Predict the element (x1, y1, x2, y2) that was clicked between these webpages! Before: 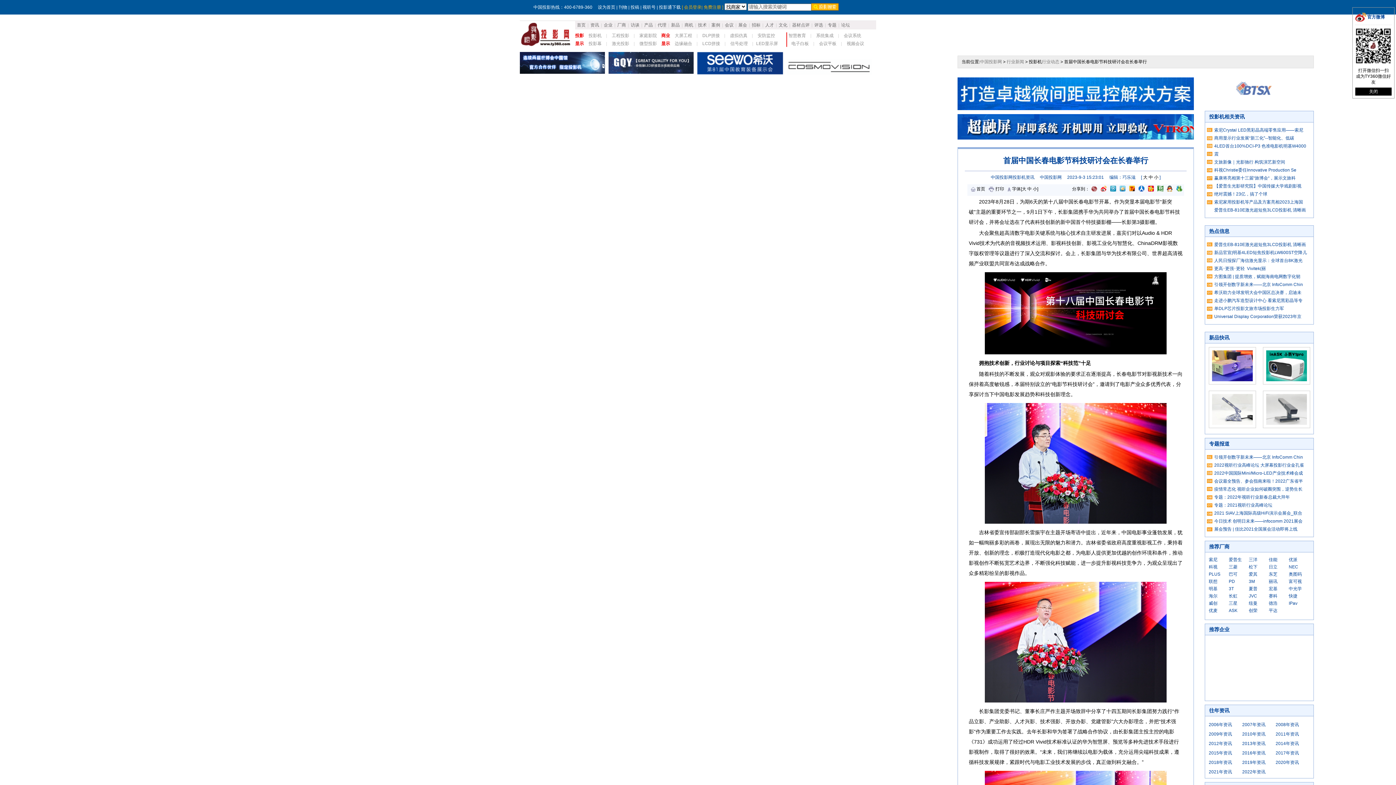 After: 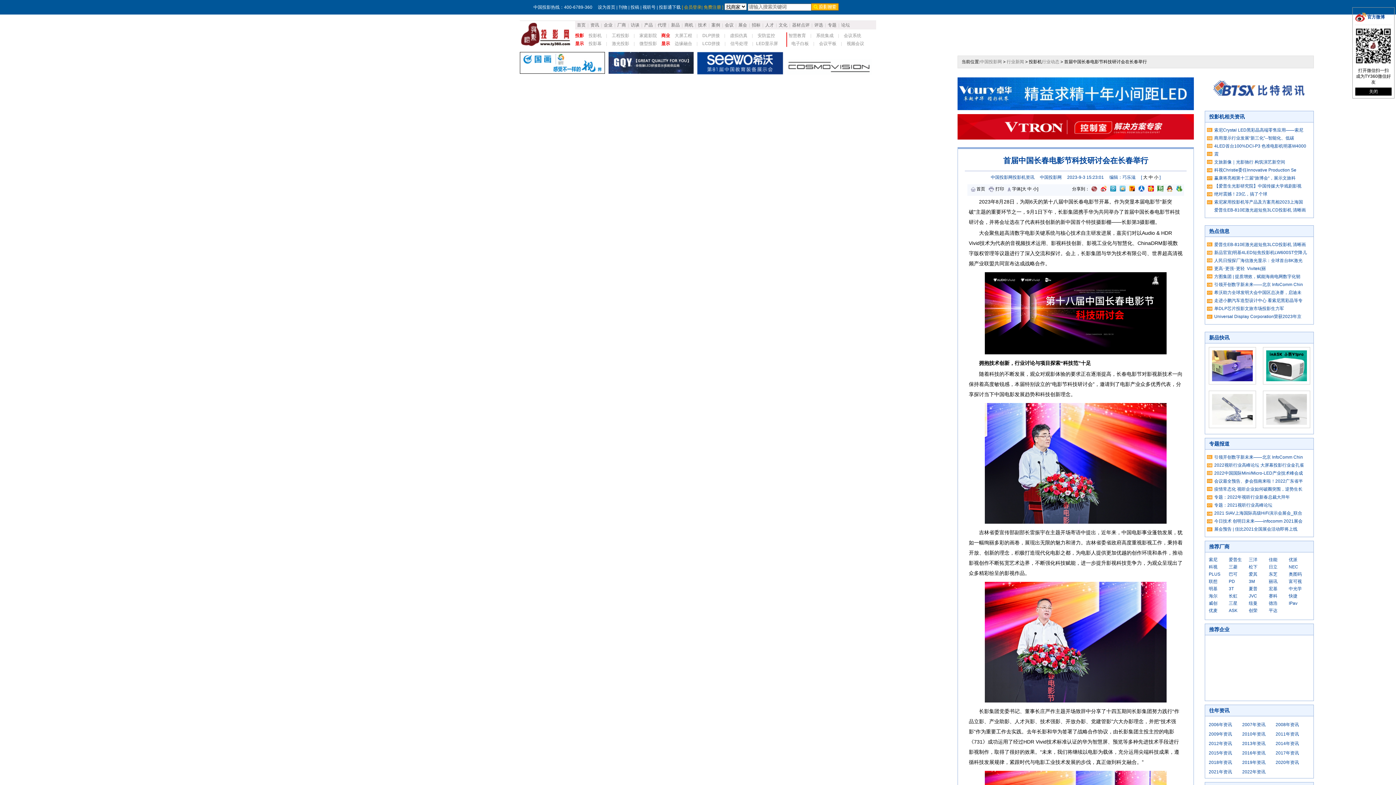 Action: bbox: (957, 106, 1194, 111)